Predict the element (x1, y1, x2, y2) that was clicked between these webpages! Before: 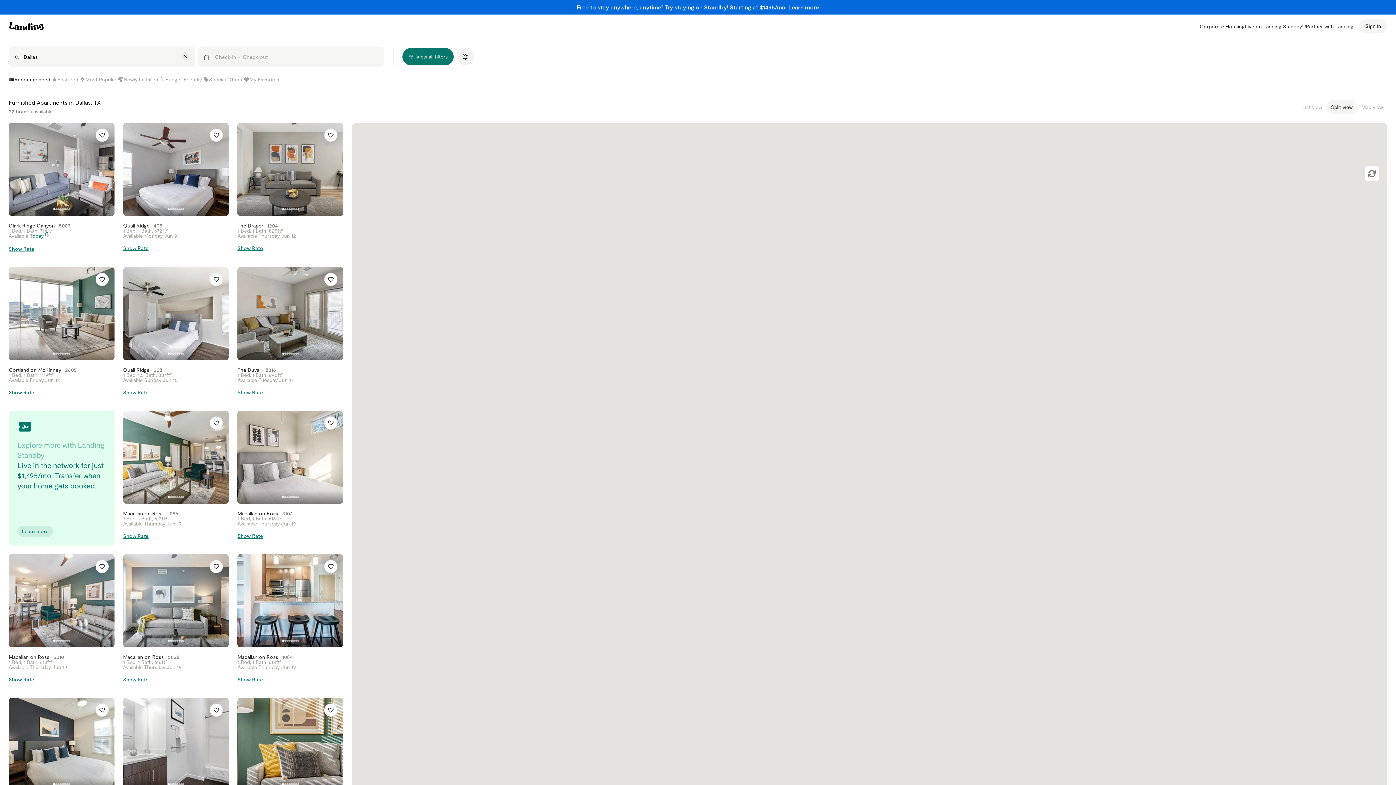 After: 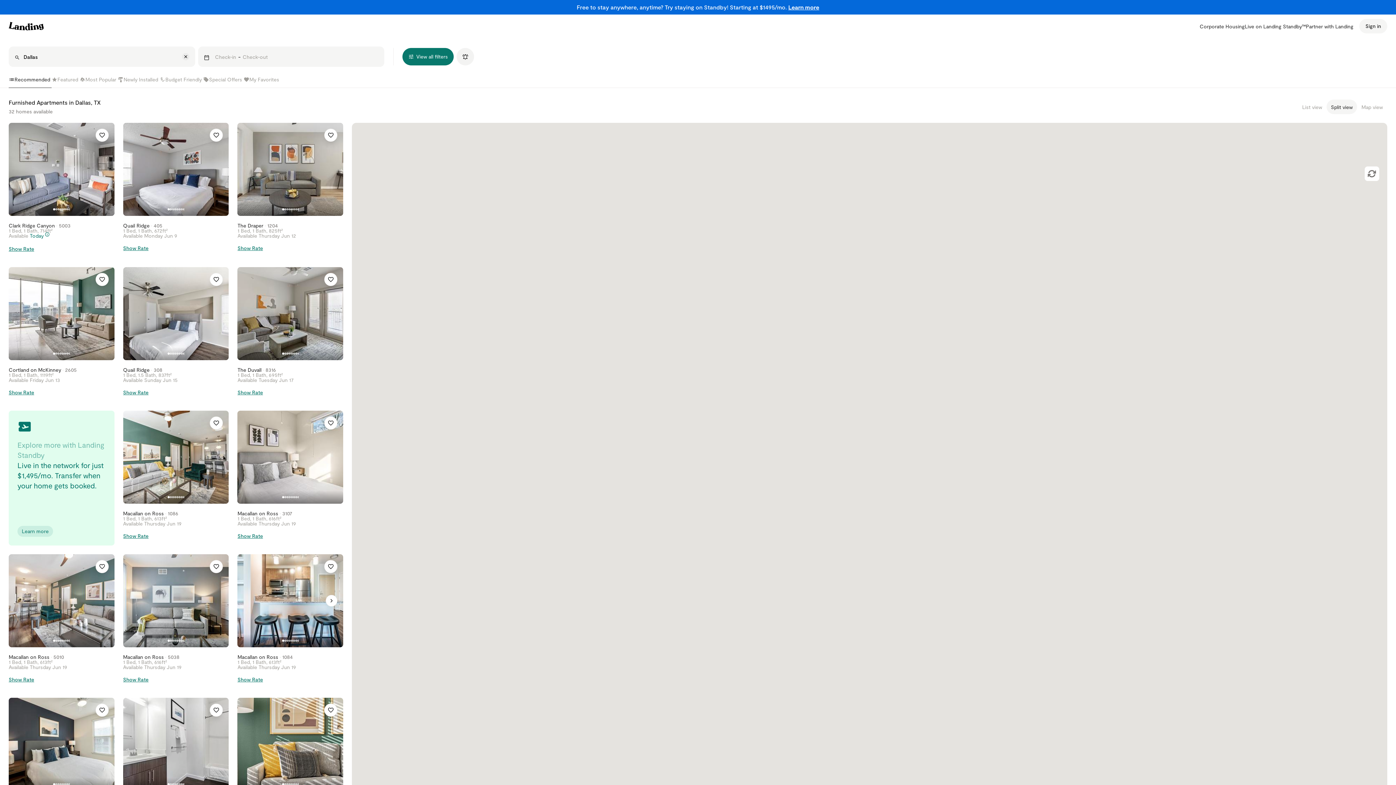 Action: label: Macallan on Ross • 1084

1 Bed, 1 Bath, 613ft²

Available Thursday Jun 19

Show Rate bbox: (237, 554, 343, 689)